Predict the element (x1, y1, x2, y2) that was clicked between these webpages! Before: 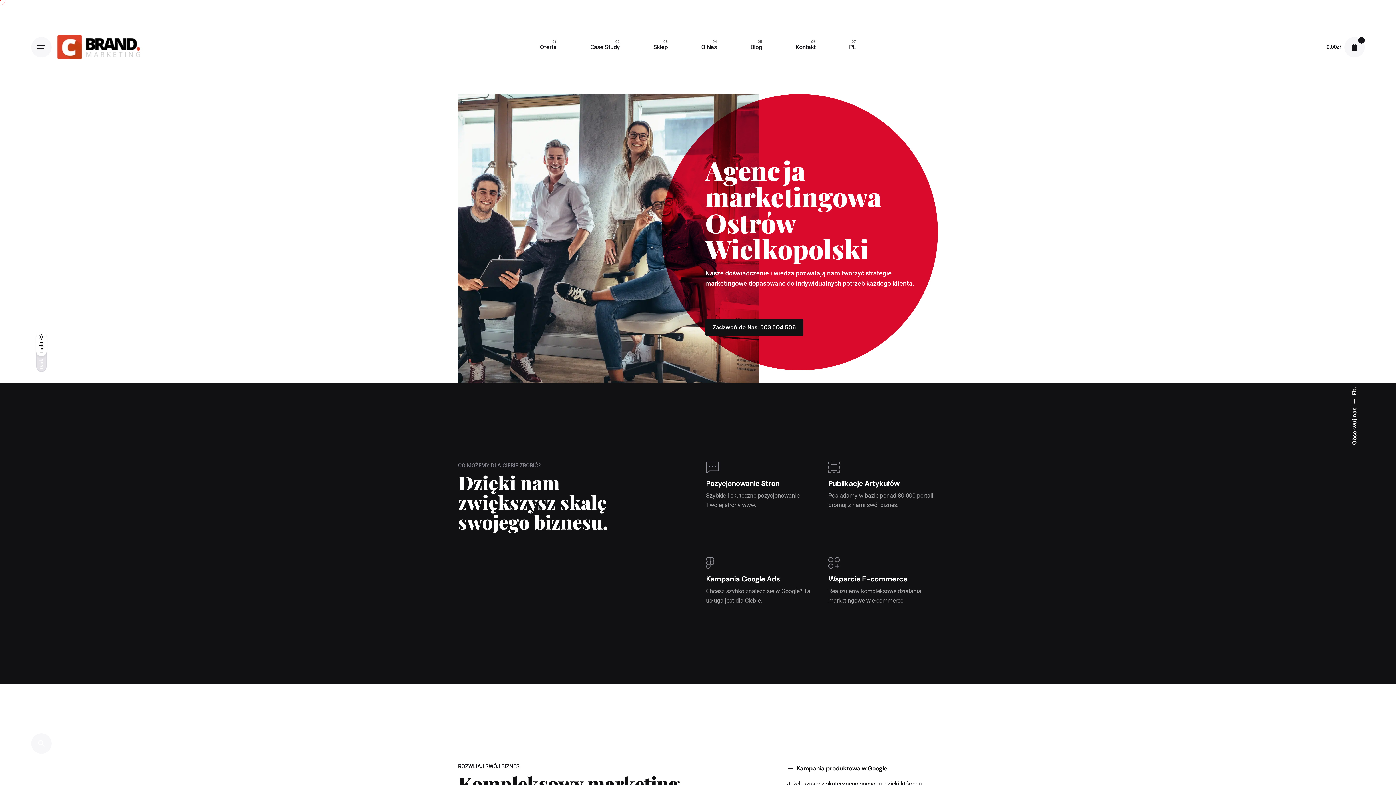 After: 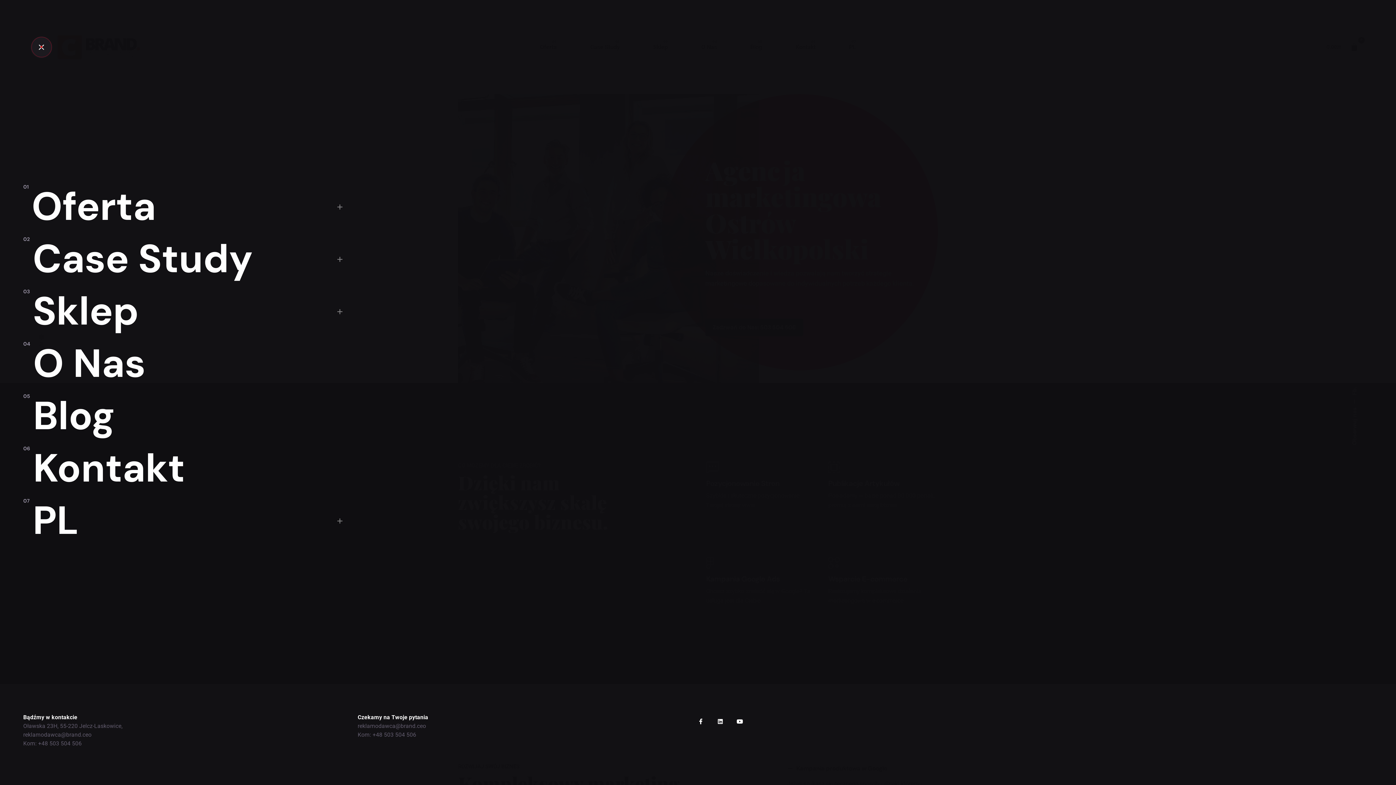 Action: bbox: (31, 36, 51, 57)